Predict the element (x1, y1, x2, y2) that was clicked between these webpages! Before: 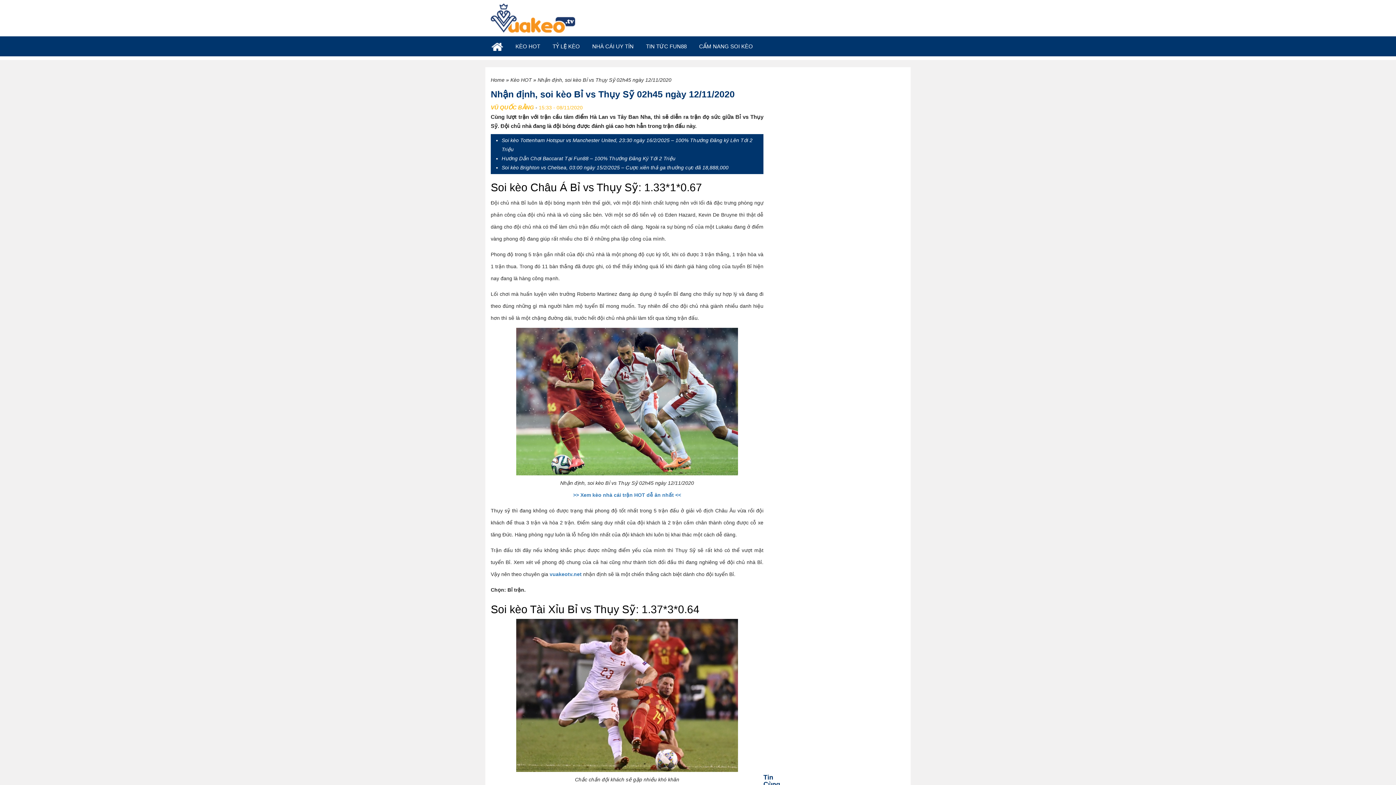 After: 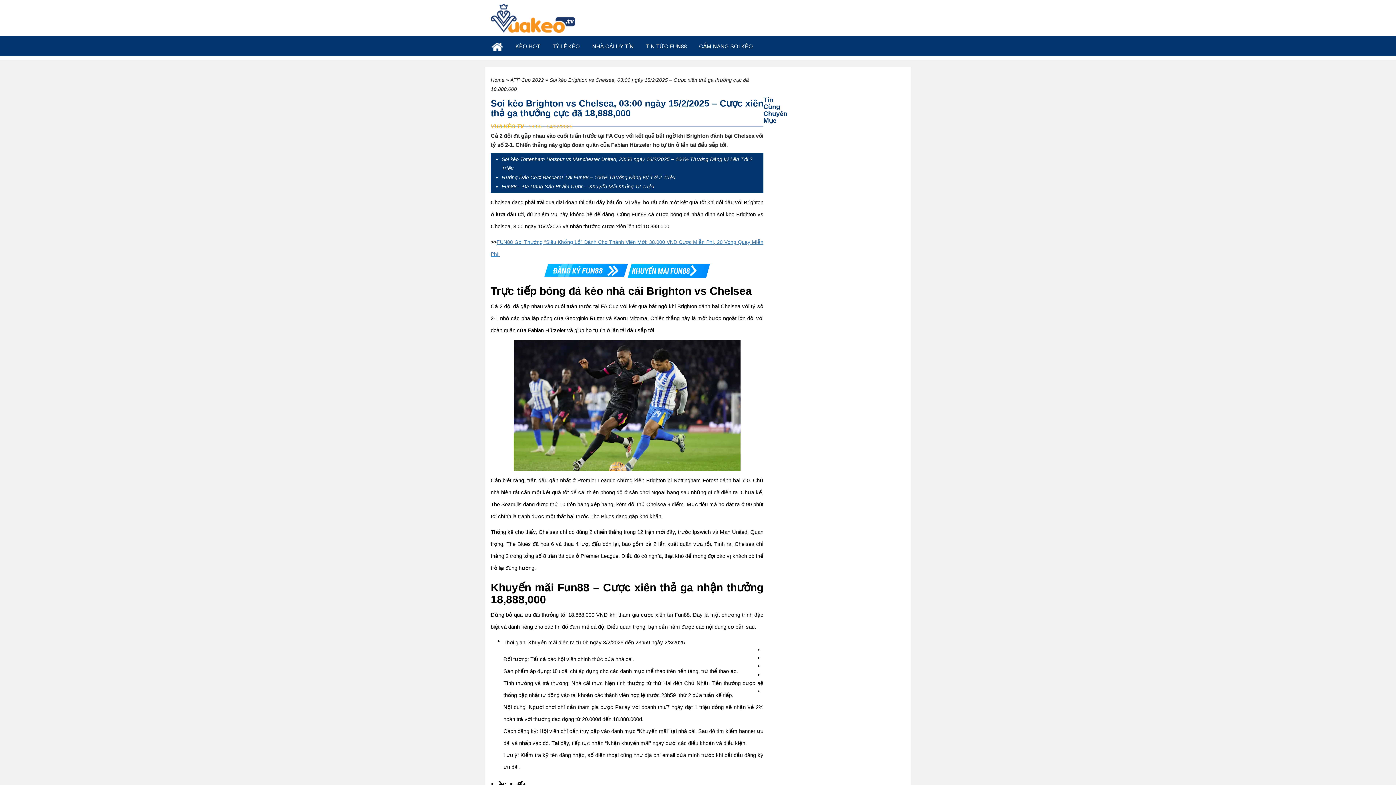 Action: bbox: (501, 164, 728, 170) label: Soi kèo Brighton vs Chelsea, 03:00 ngày 15/2/2025 – Cược xiên thả ga thưởng cực đã 18,888,000